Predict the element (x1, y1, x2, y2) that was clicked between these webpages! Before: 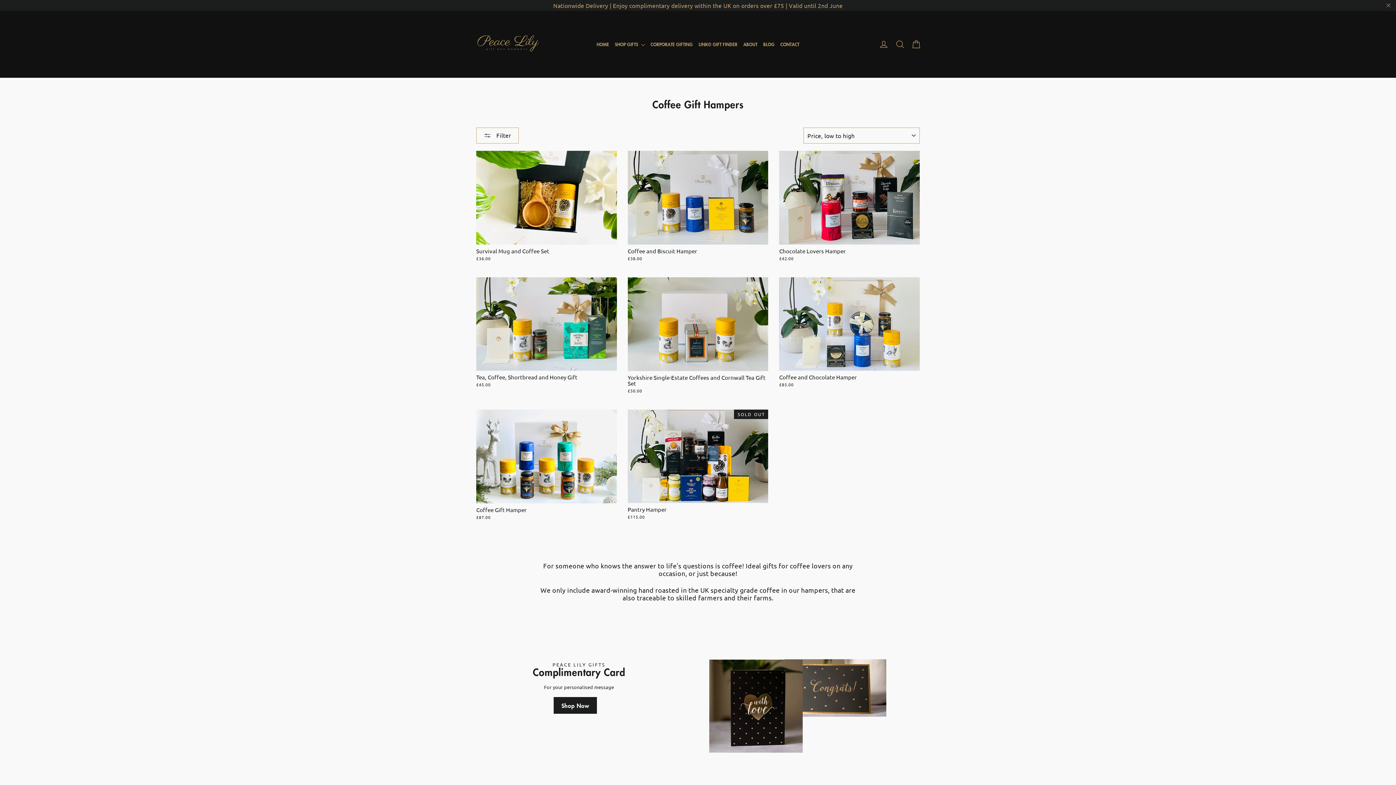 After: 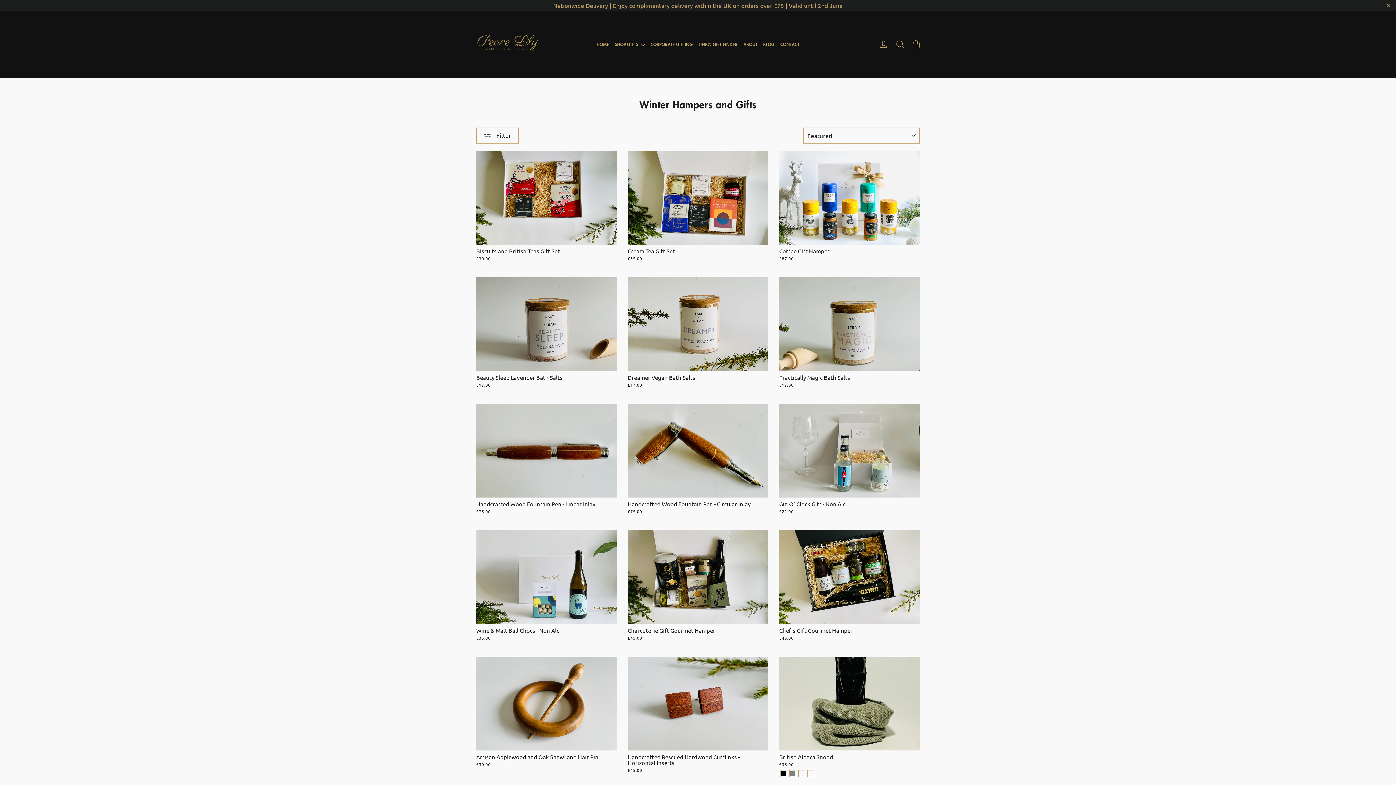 Action: bbox: (0, 0, 1396, 10) label: Nationwide Delivery | Enjoy complimentary delivery within the UK on orders over £75 | Valid until 2nd June